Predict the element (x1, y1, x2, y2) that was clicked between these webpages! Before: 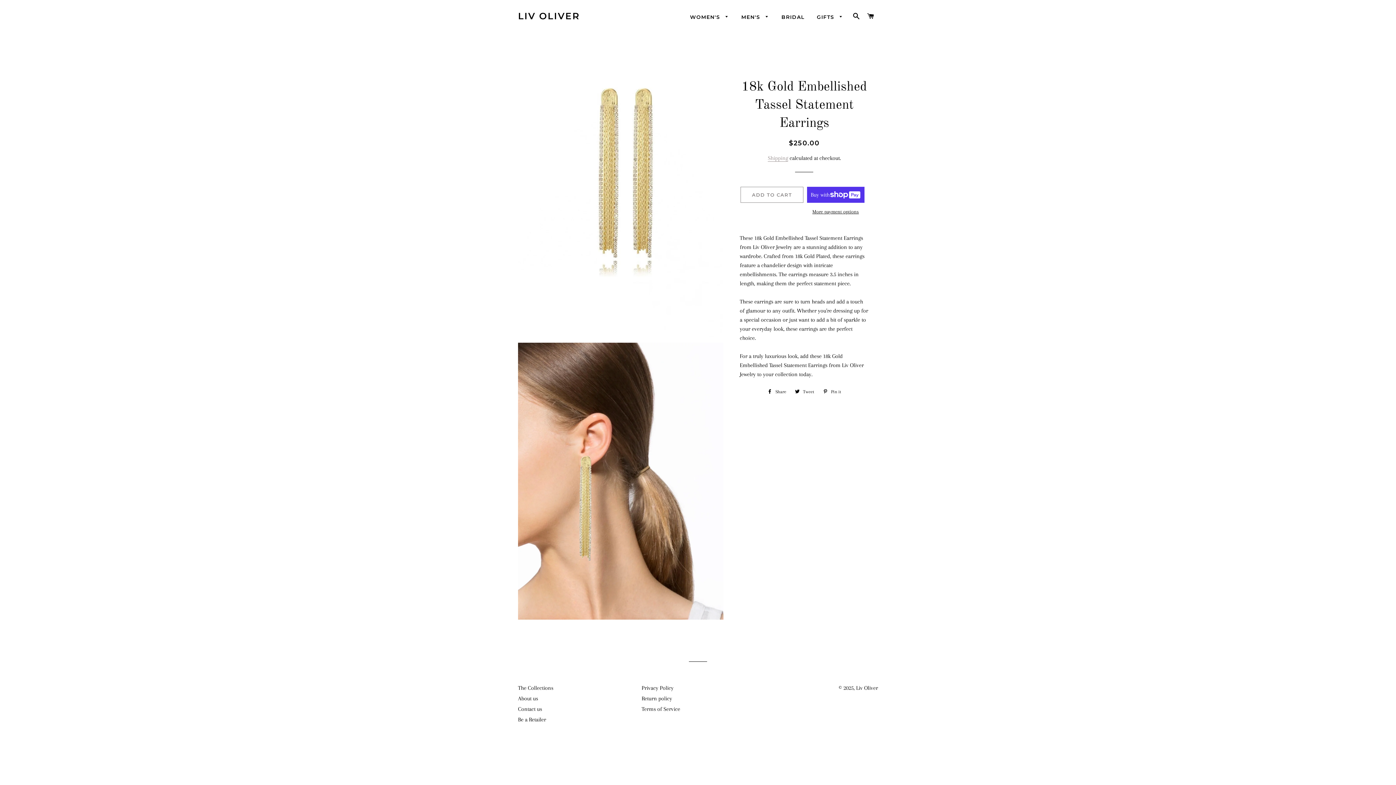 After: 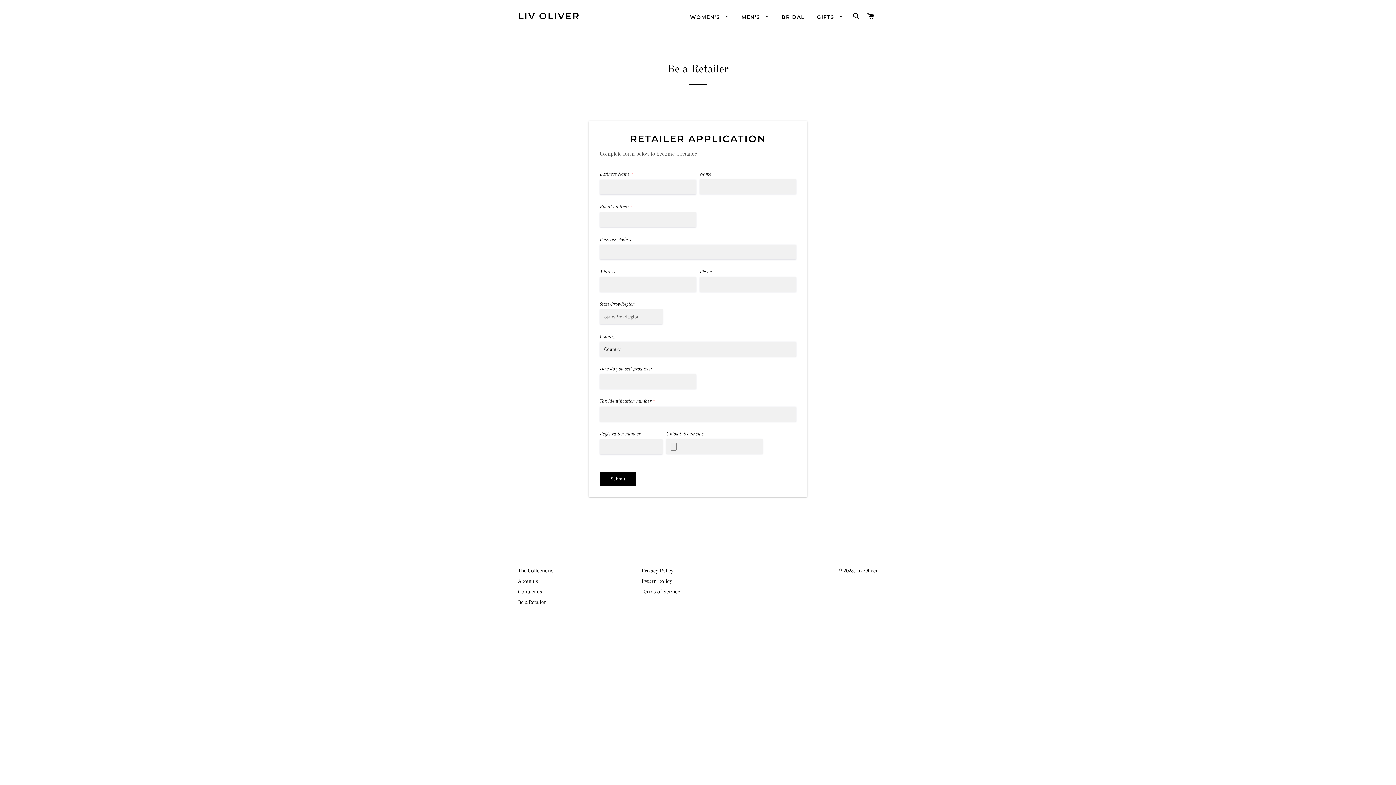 Action: label: Be a Retailer bbox: (518, 716, 546, 723)